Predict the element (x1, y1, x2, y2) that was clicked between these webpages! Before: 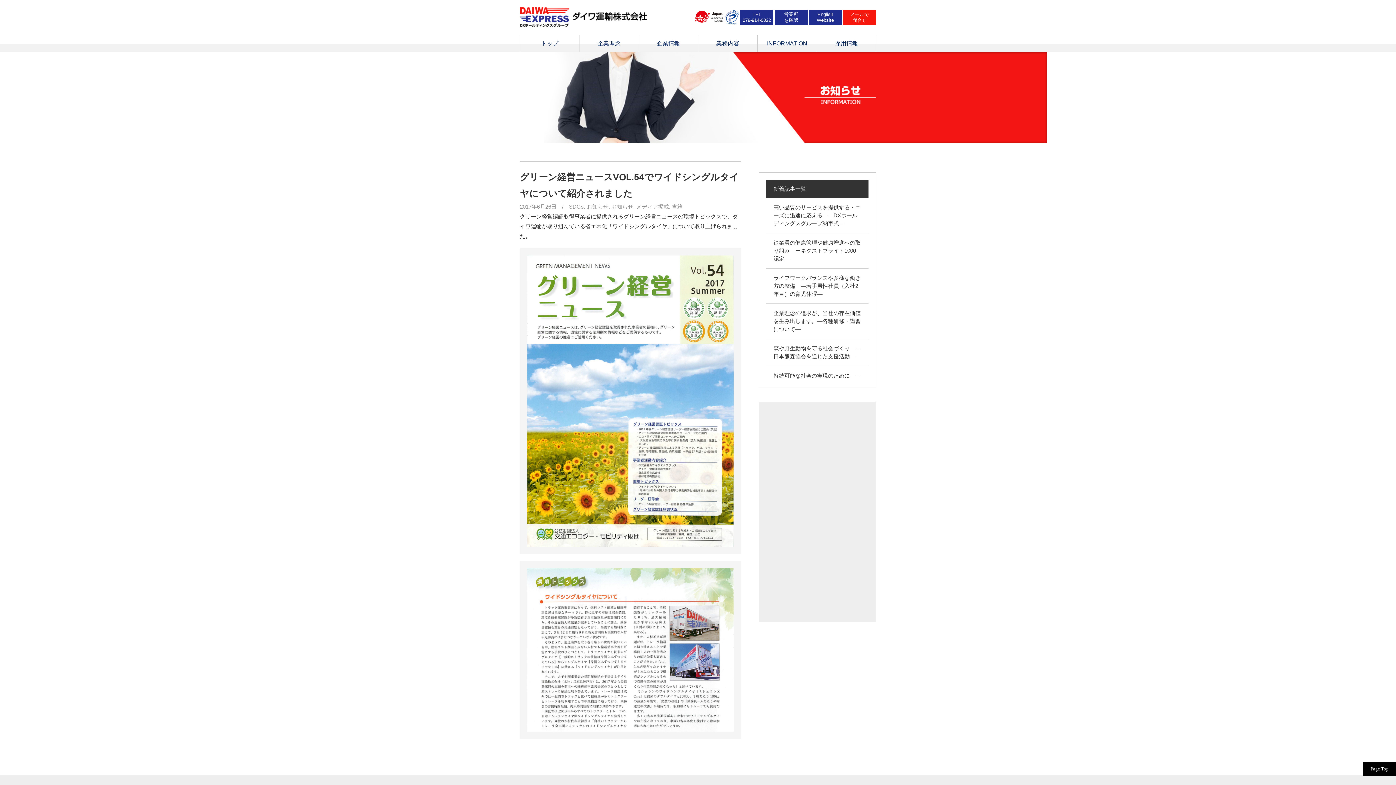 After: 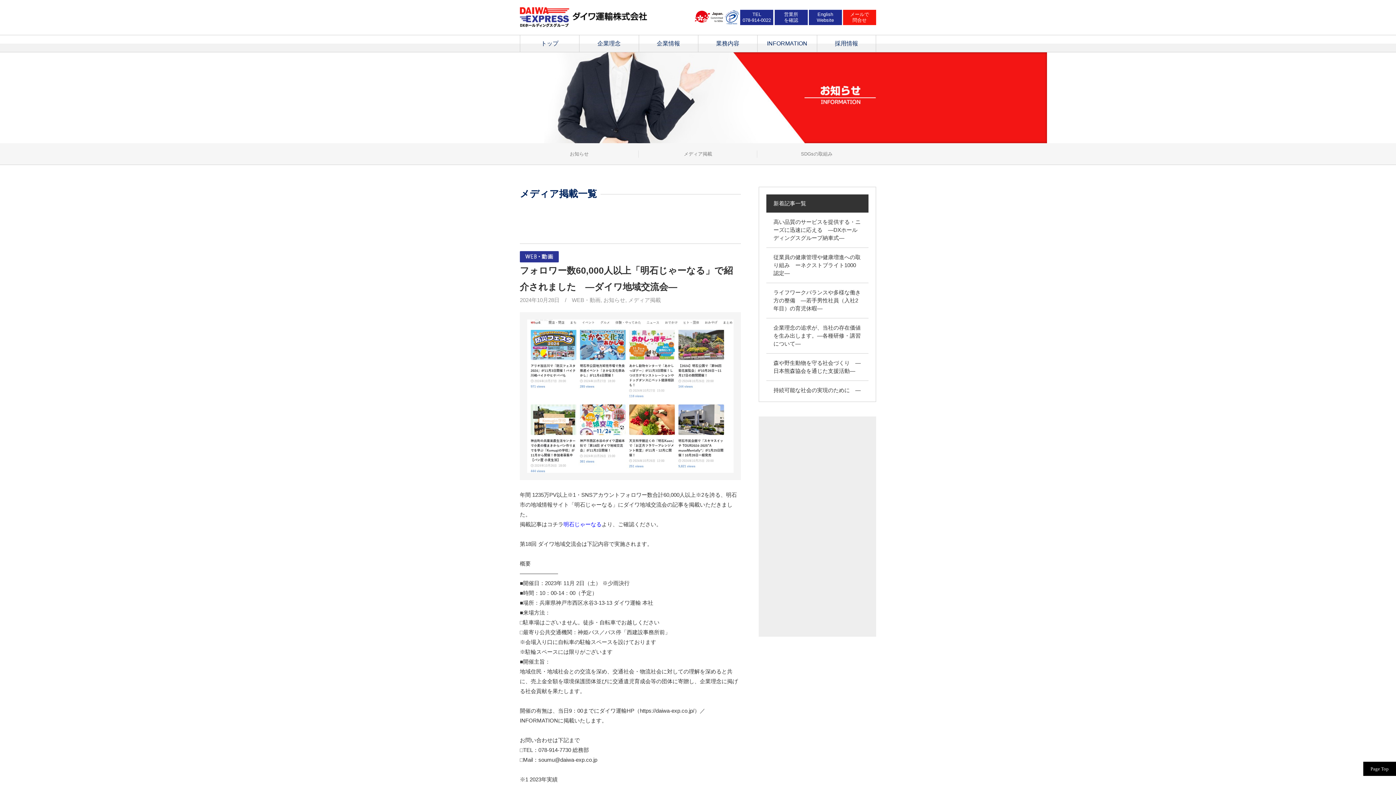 Action: bbox: (636, 203, 669, 209) label: メディア掲載